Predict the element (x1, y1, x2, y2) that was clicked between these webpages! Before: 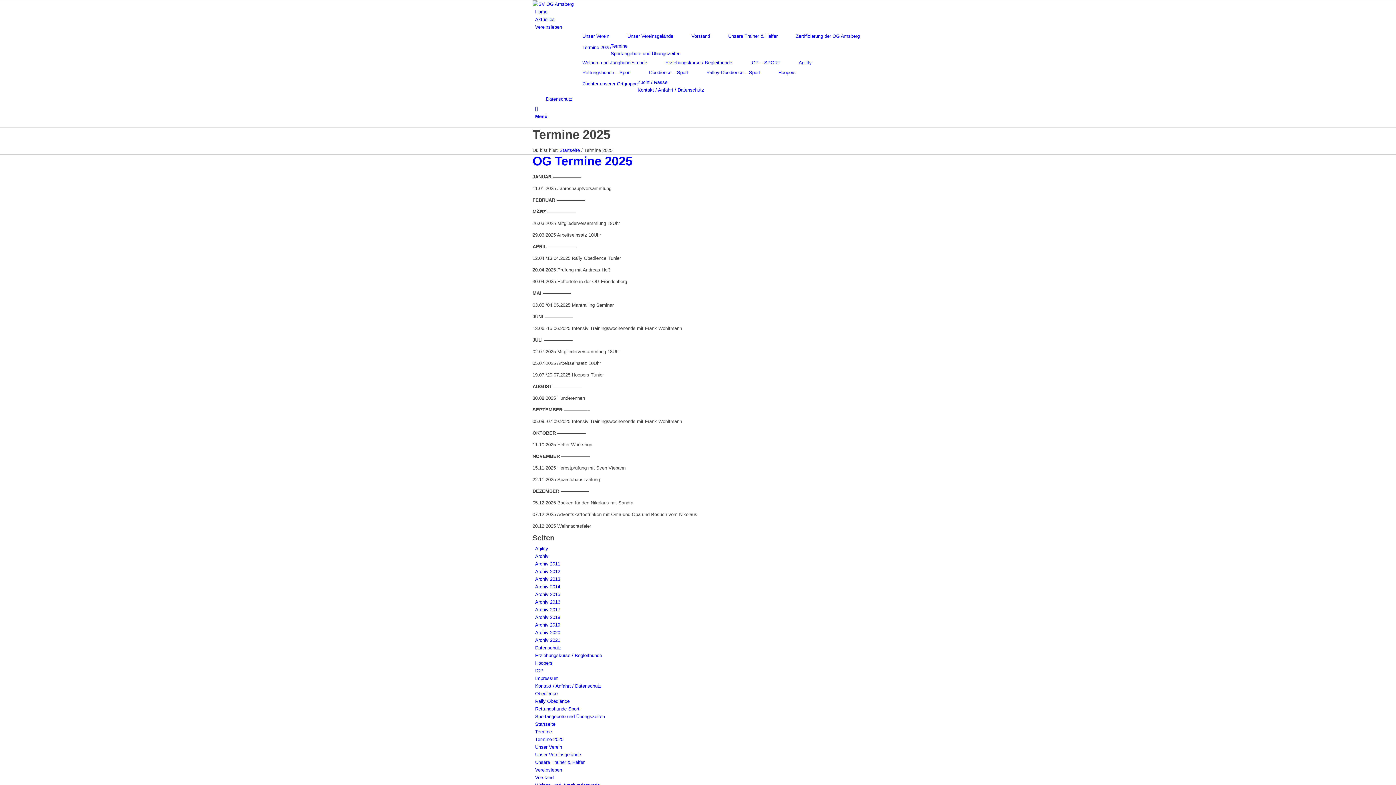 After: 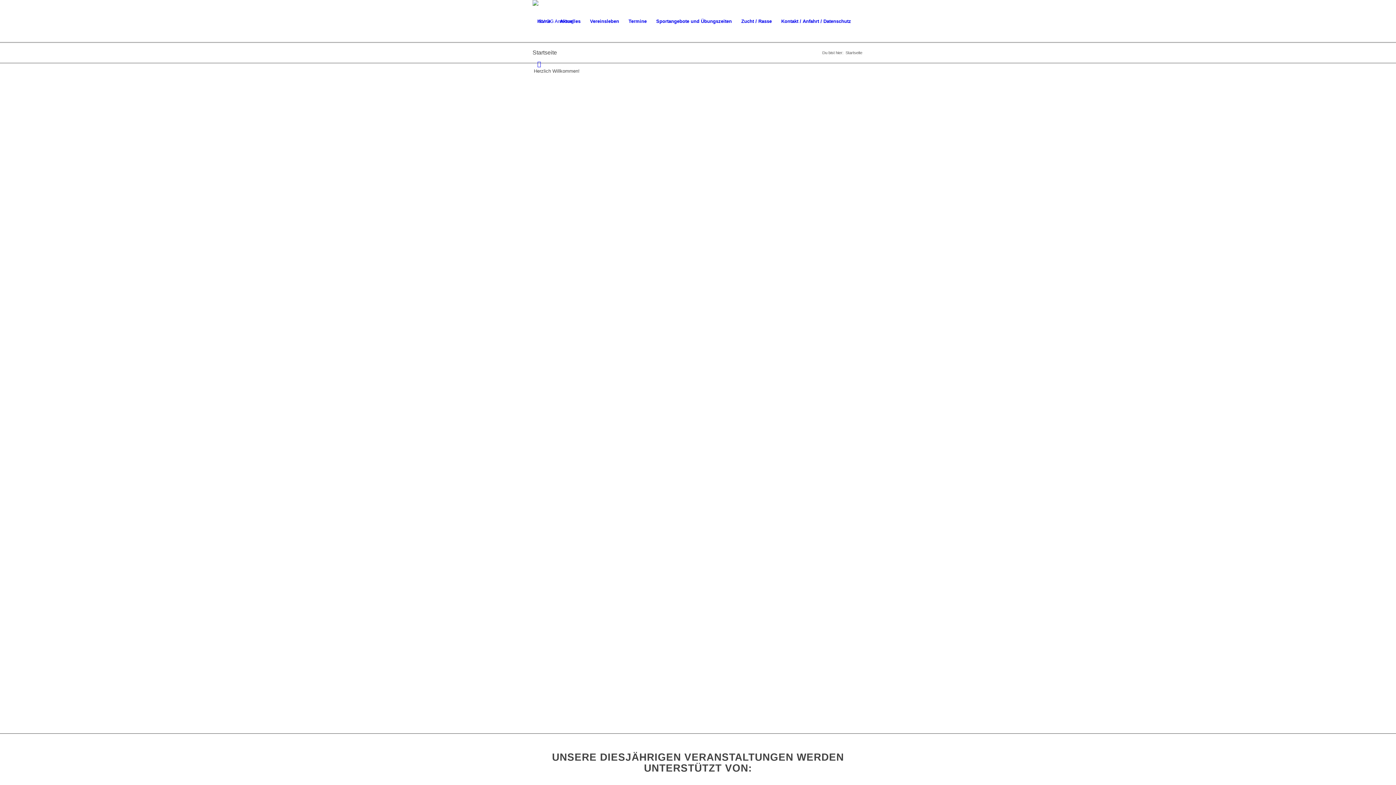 Action: bbox: (532, 1, 641, 6)